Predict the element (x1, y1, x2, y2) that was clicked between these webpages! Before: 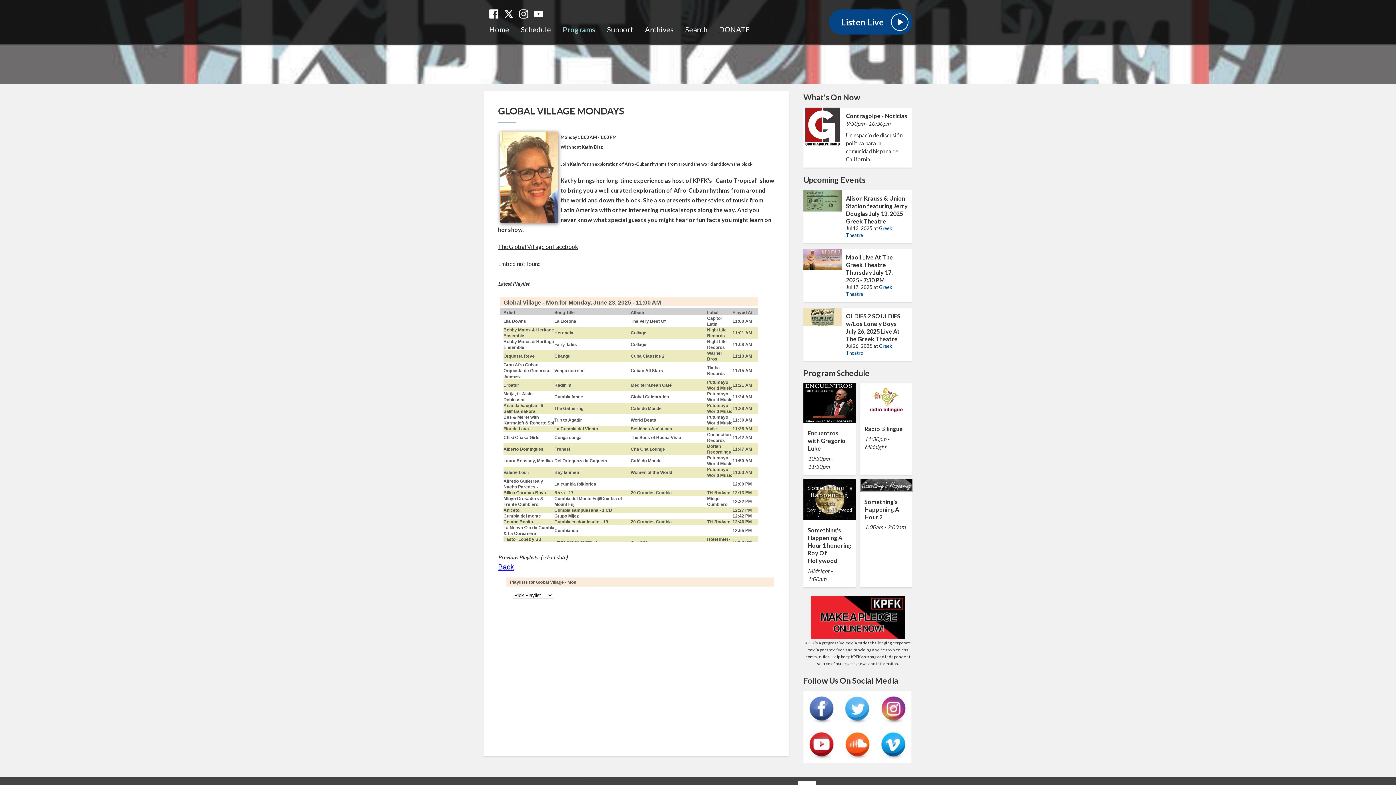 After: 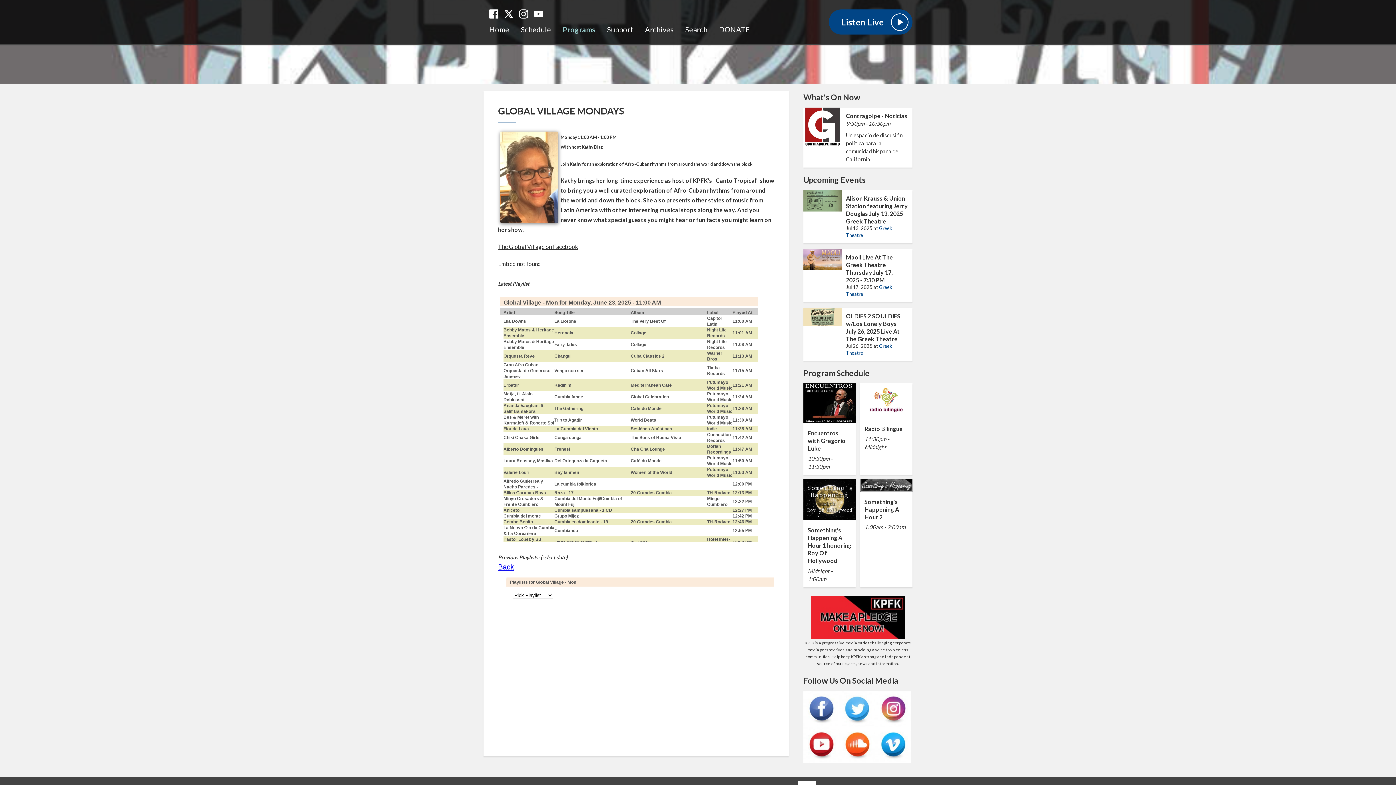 Action: bbox: (839, 741, 875, 747)